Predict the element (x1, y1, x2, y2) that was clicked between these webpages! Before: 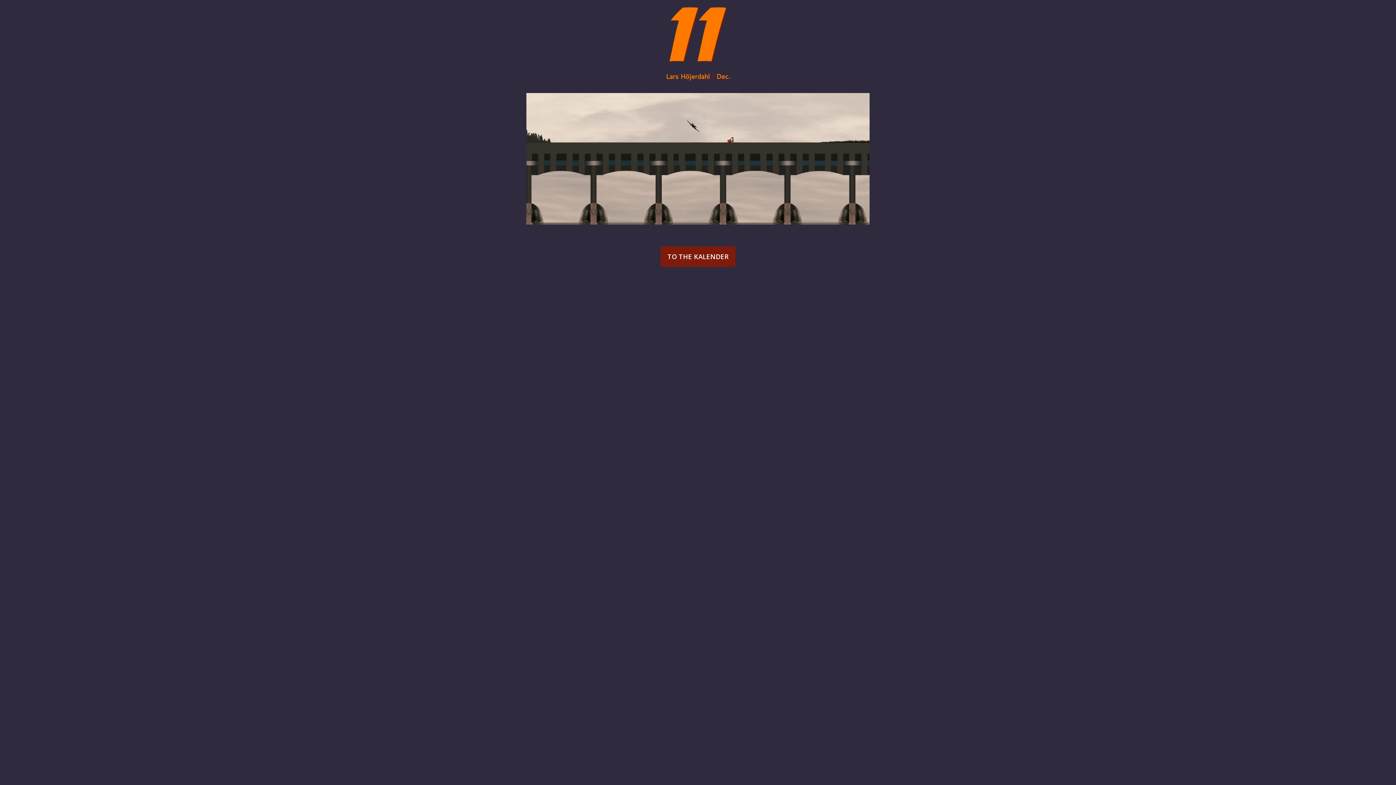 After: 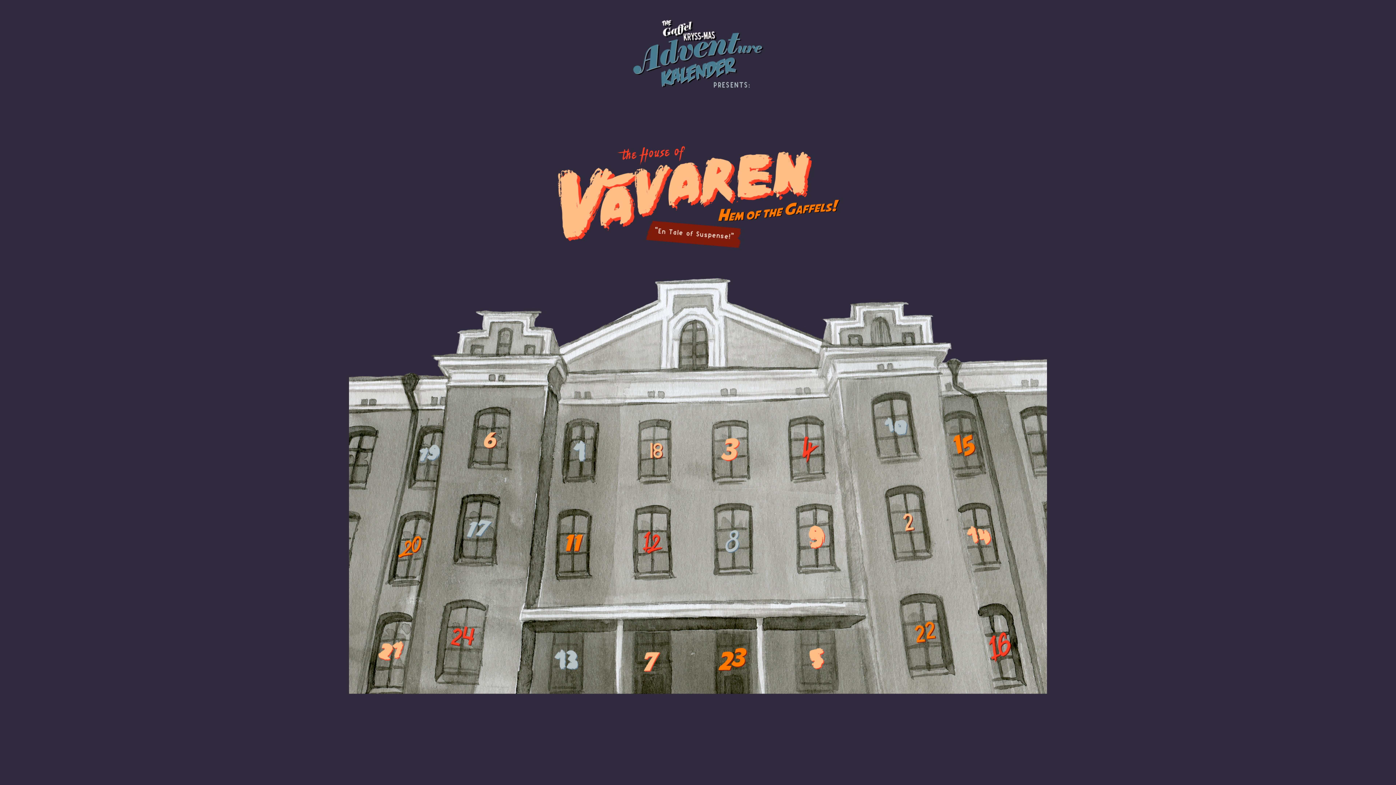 Action: bbox: (660, 246, 735, 267) label: TO THE KALENDER